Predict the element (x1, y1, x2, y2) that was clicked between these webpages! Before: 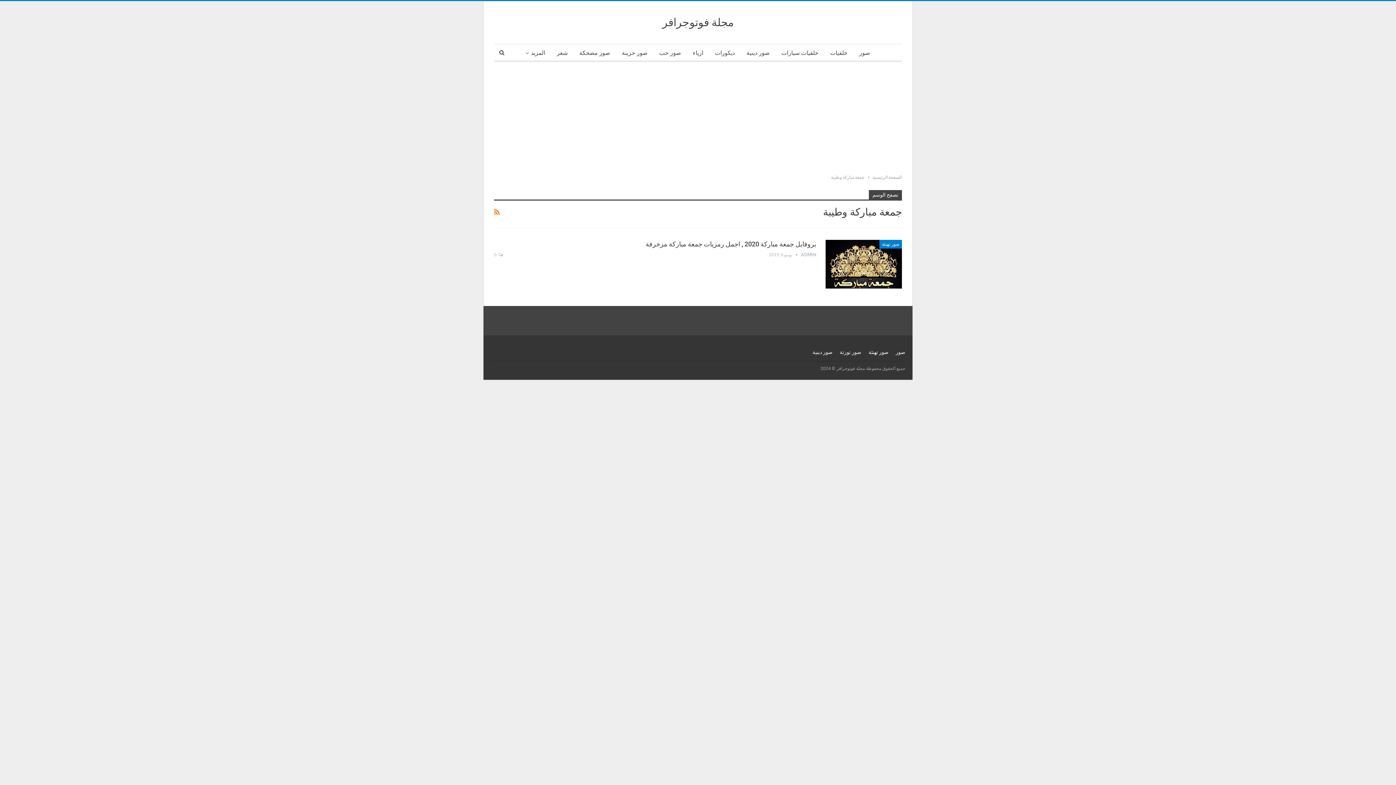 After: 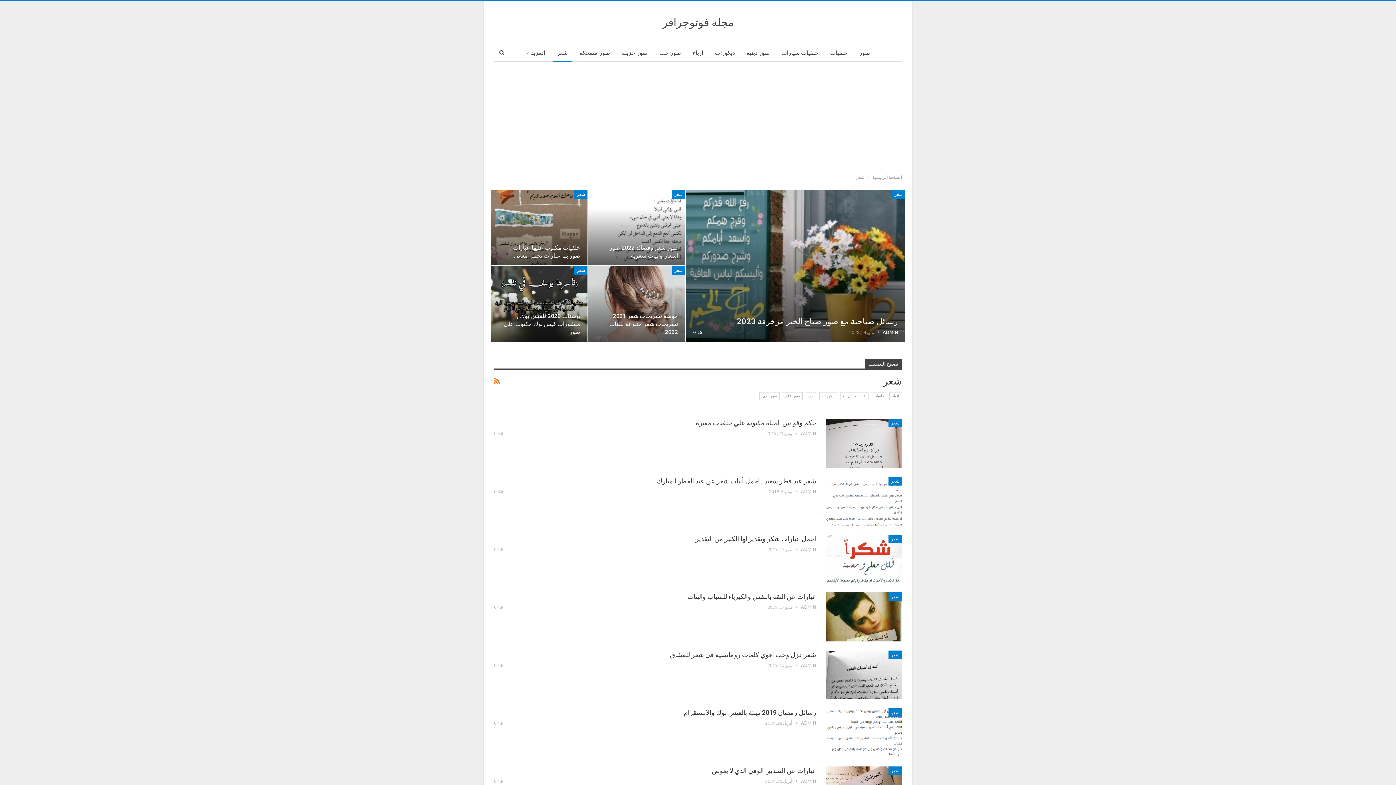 Action: label: شعر bbox: (552, 44, 572, 61)